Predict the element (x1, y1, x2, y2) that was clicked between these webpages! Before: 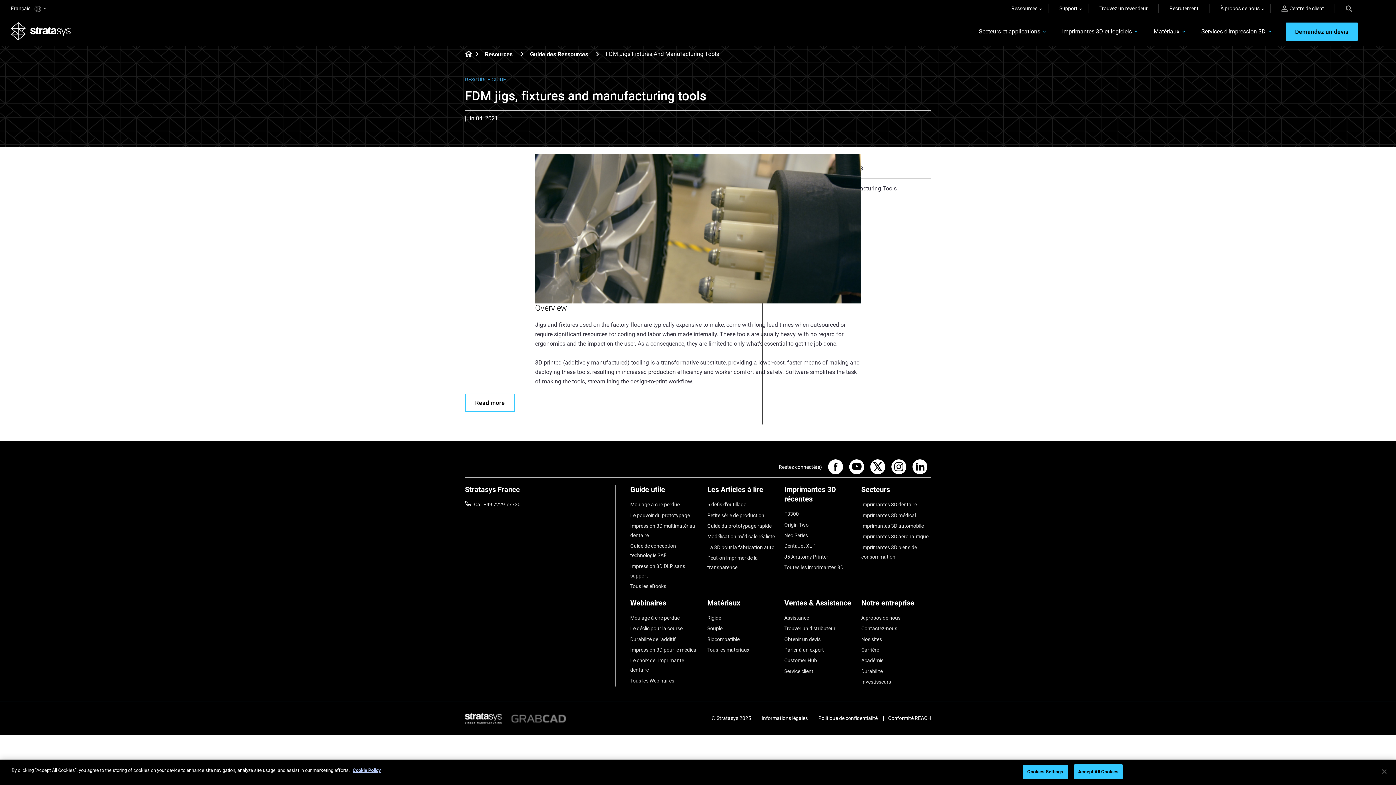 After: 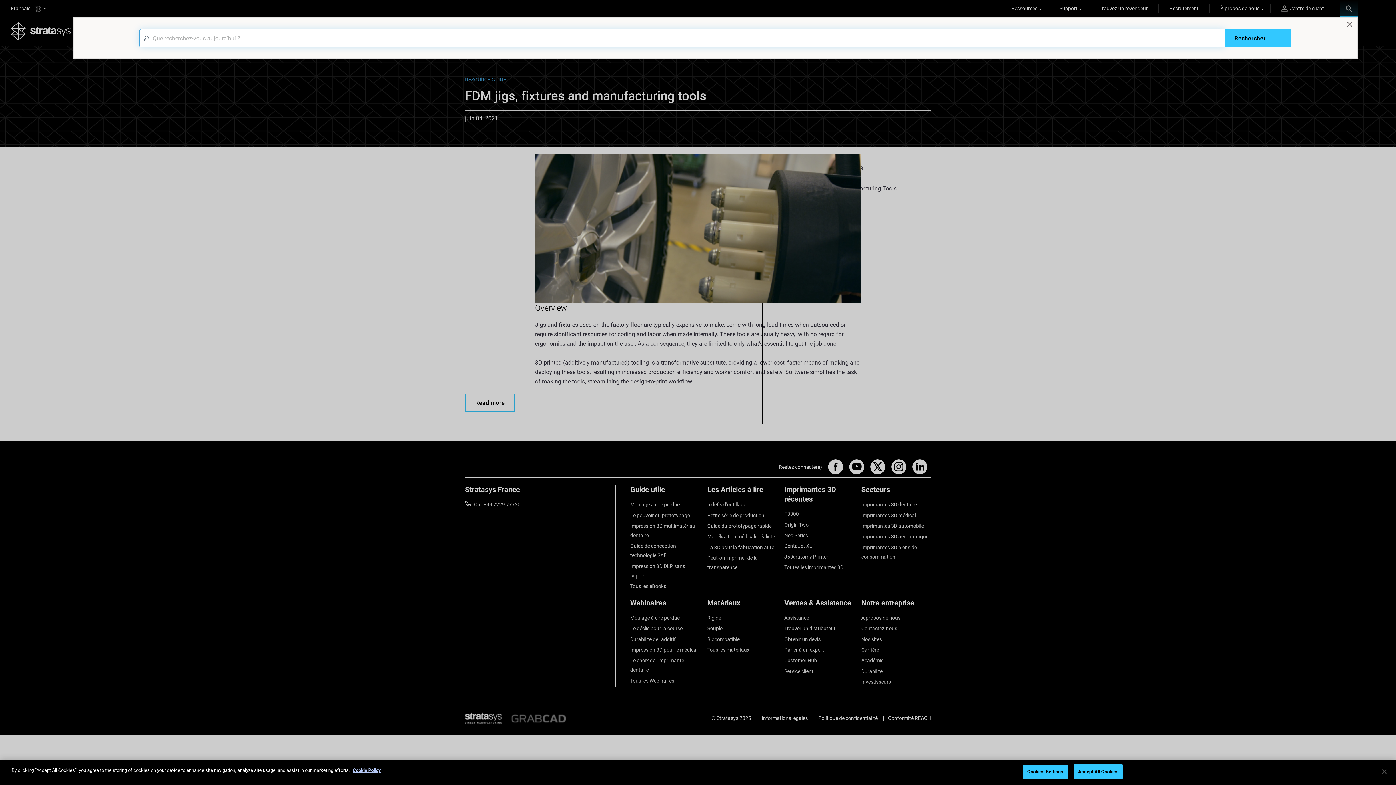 Action: label: Search bbox: (1340, 0, 1358, 16)